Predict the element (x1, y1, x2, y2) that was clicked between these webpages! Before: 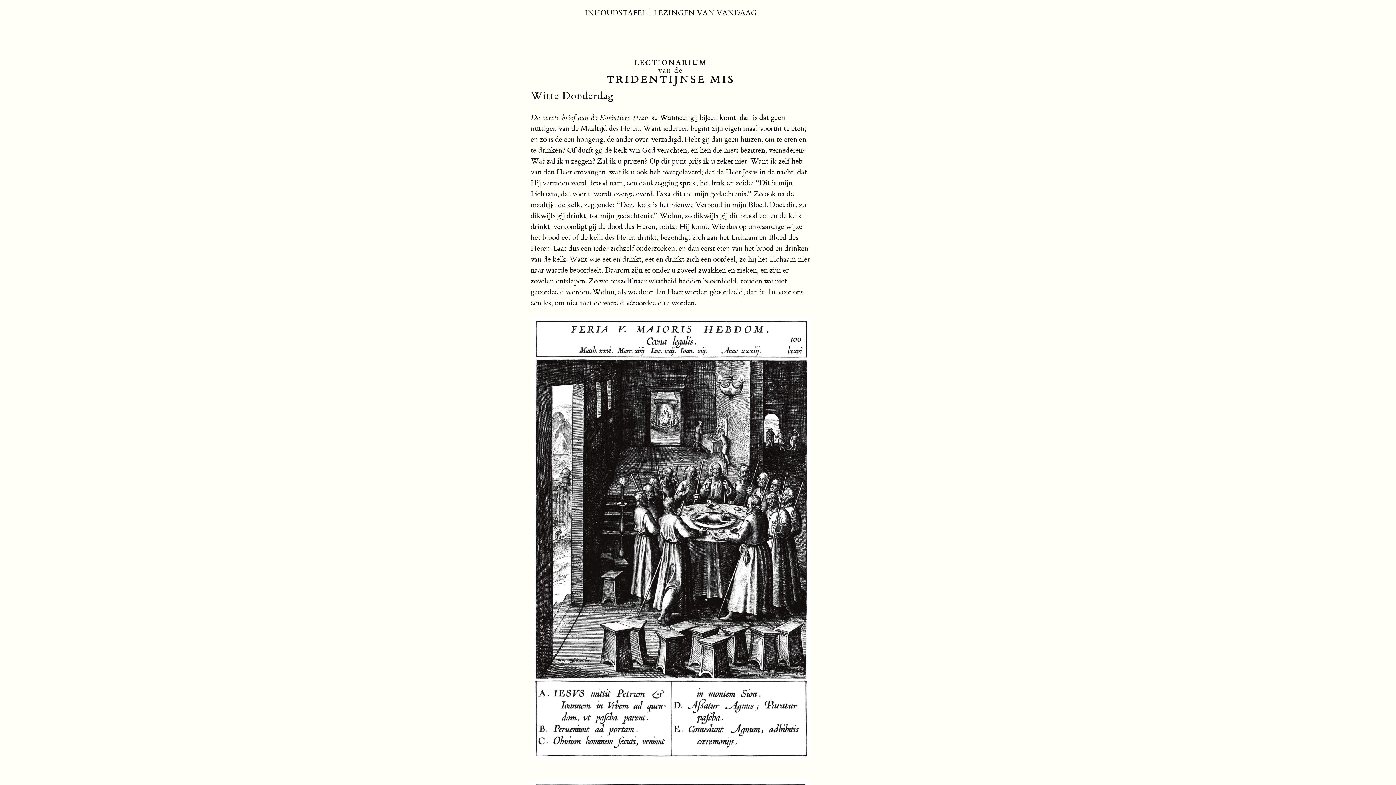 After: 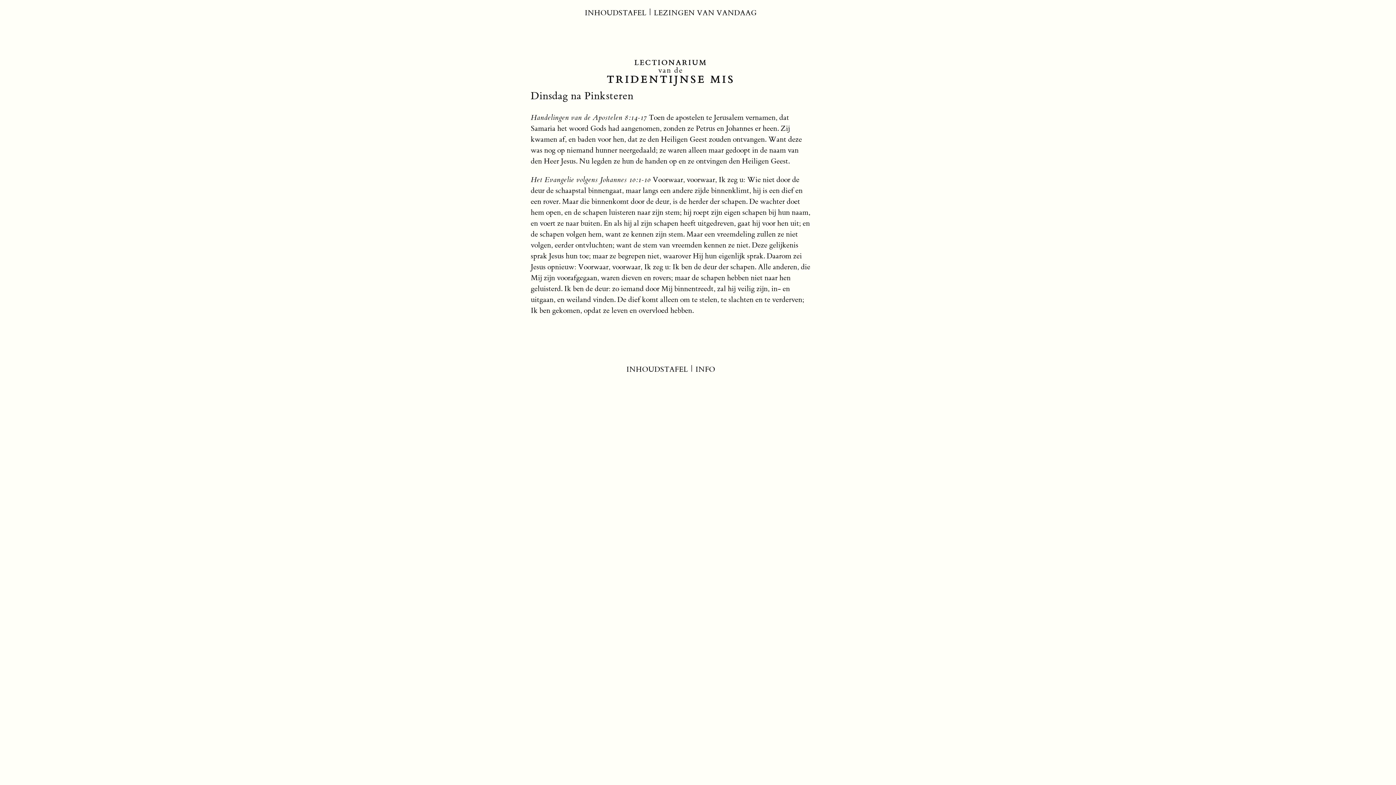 Action: label: LEZINGEN VAN VANDAAG bbox: (654, 8, 756, 17)